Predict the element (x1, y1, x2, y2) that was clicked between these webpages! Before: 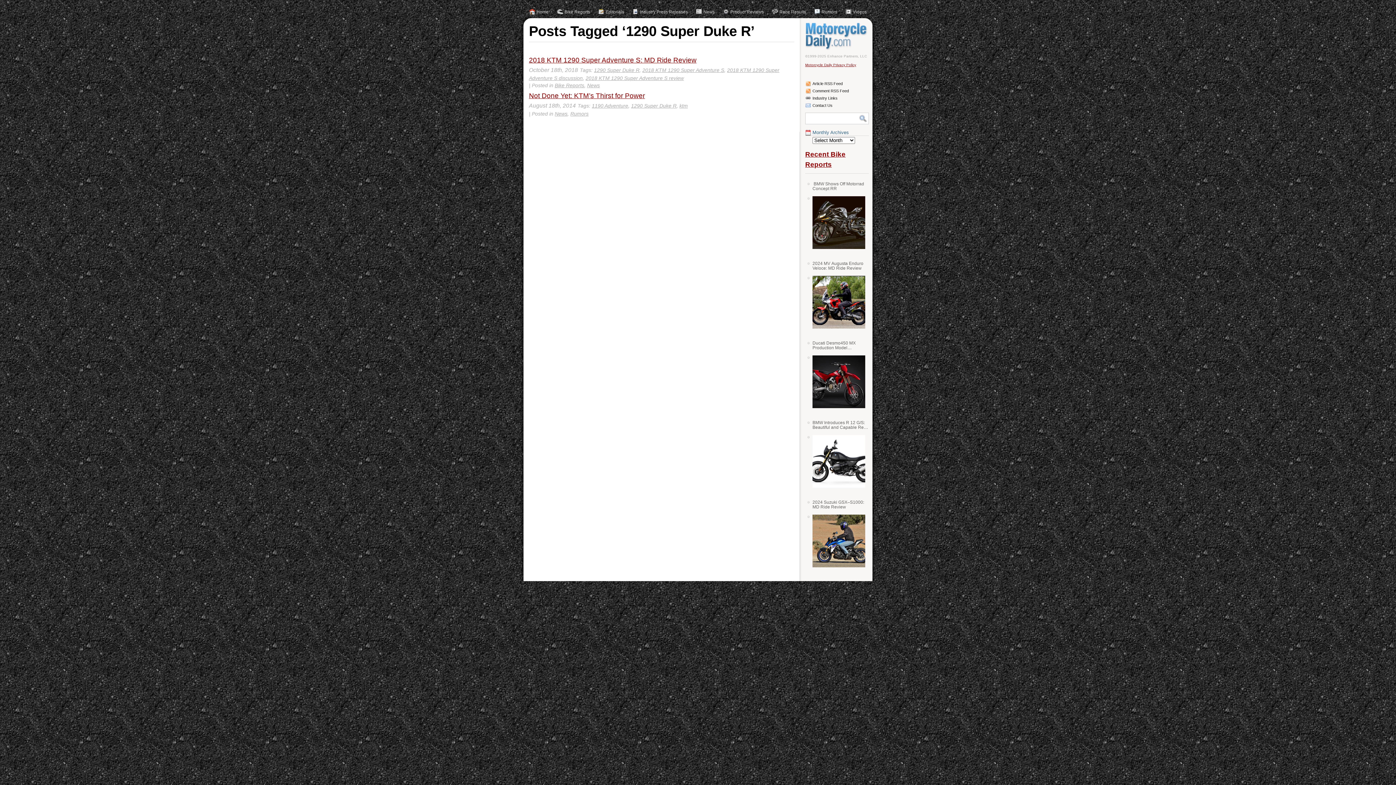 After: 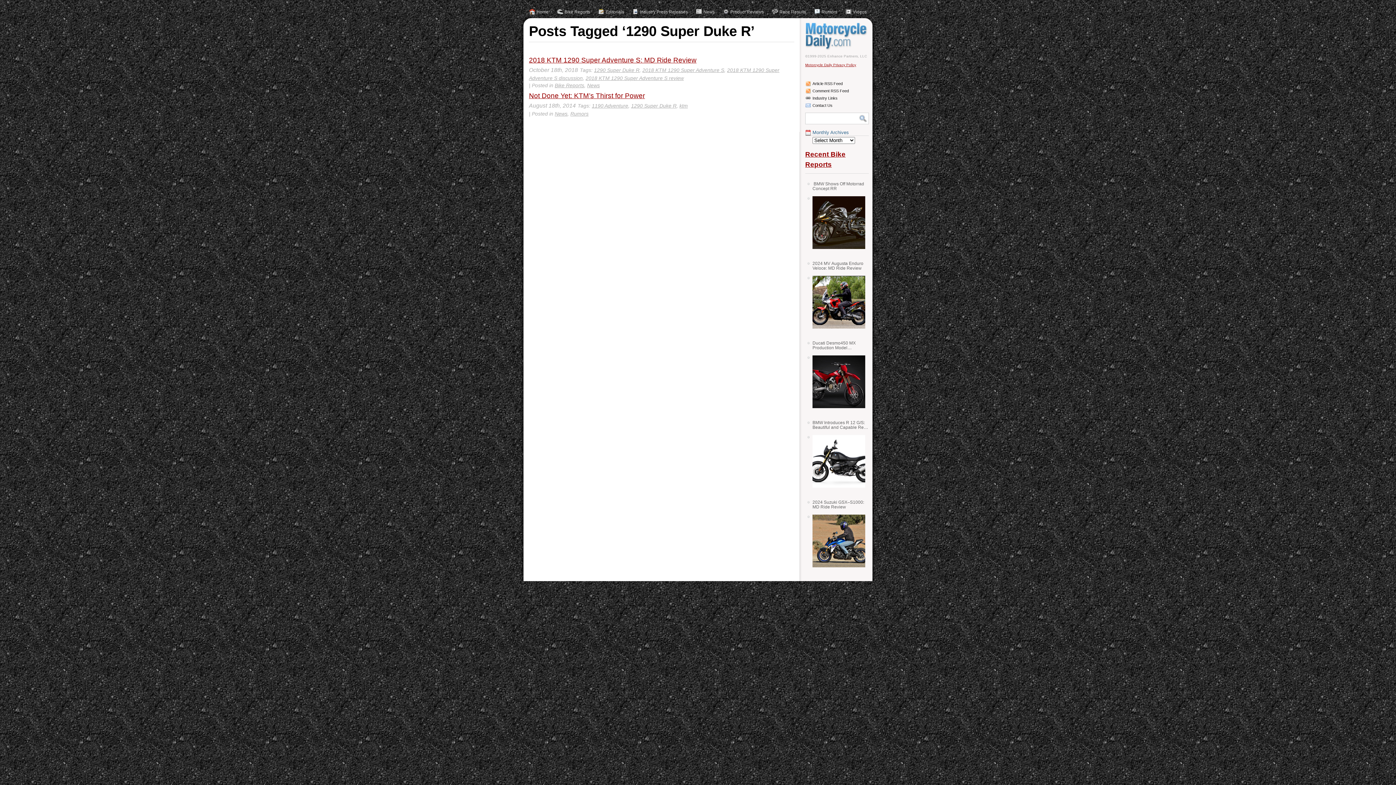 Action: label: 1290 Super Duke R bbox: (631, 102, 676, 108)